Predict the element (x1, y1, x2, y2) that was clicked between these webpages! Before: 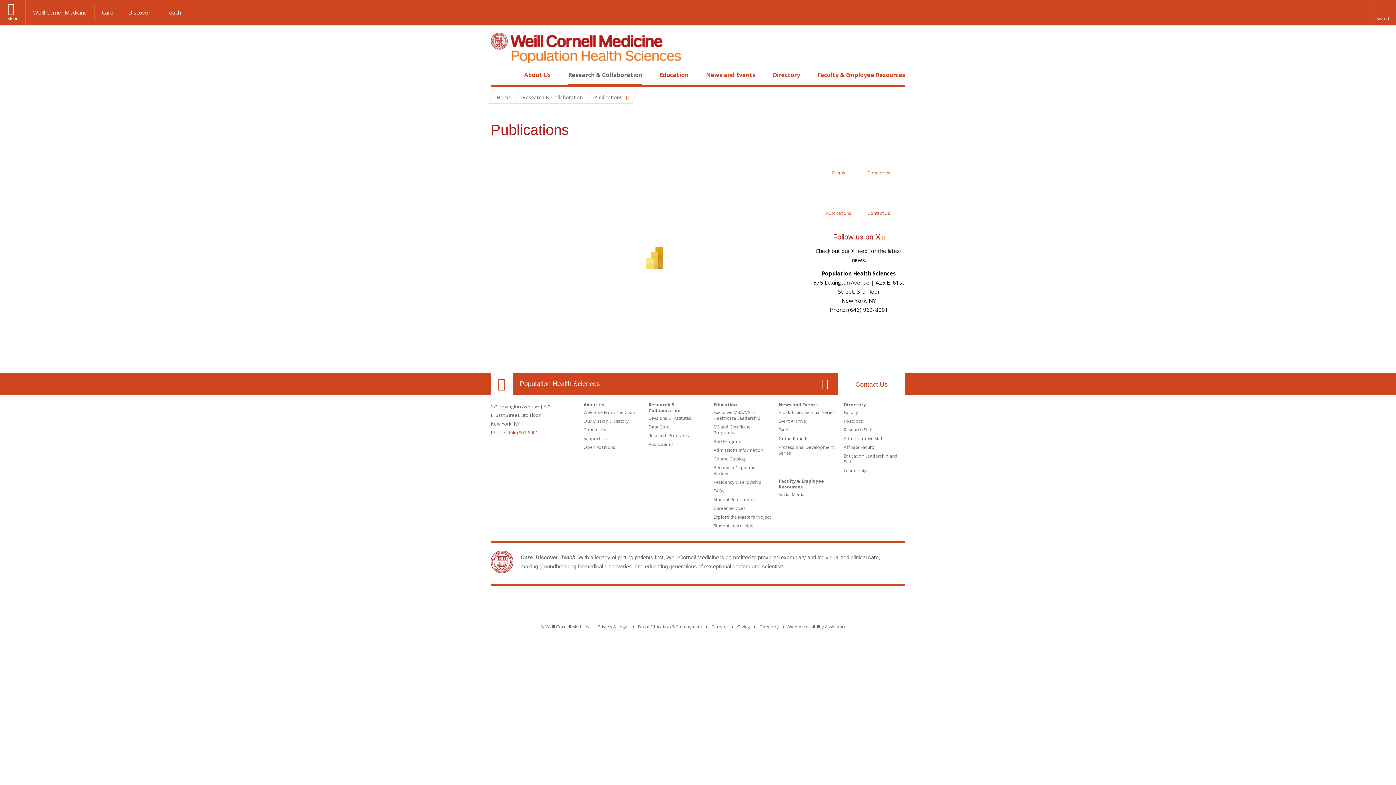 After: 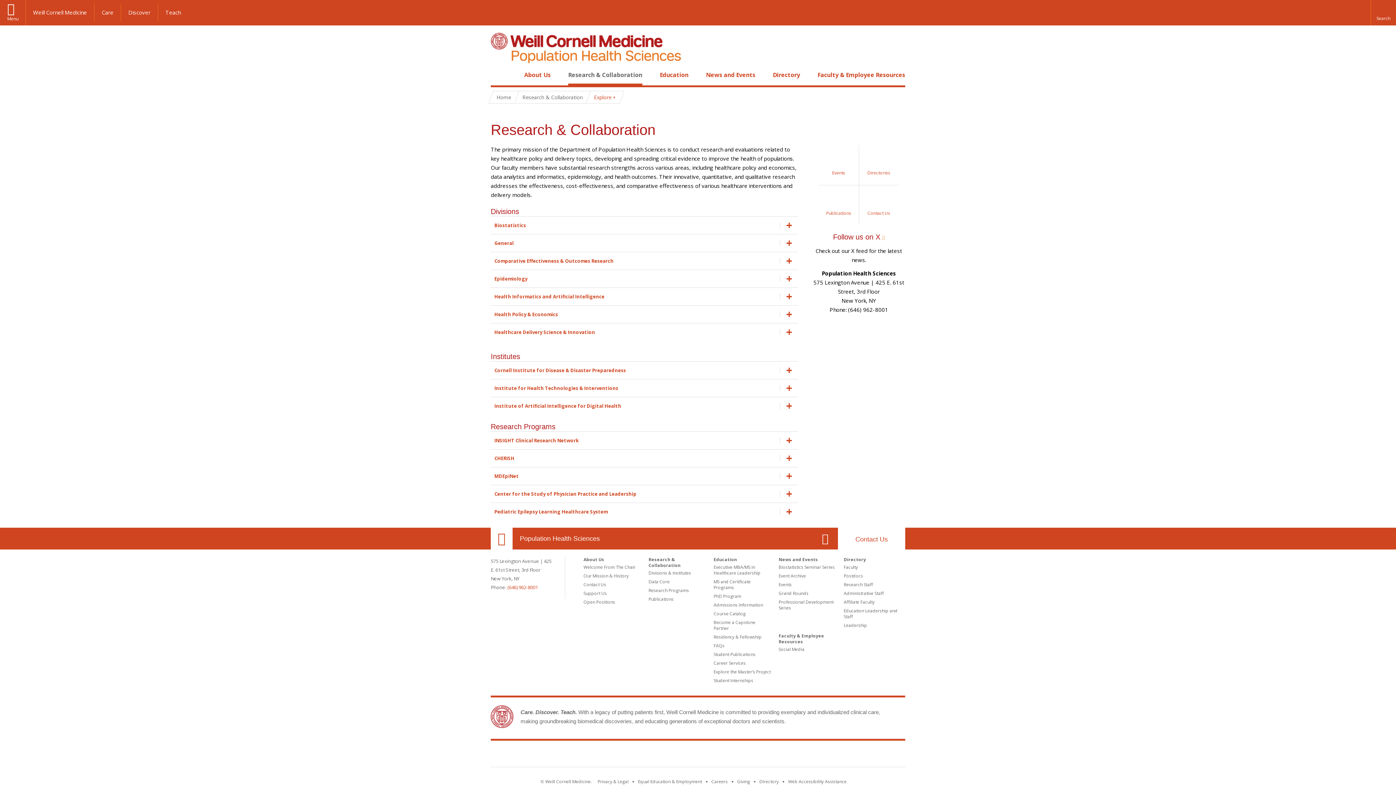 Action: bbox: (517, 91, 588, 103) label: Research & Collaboration